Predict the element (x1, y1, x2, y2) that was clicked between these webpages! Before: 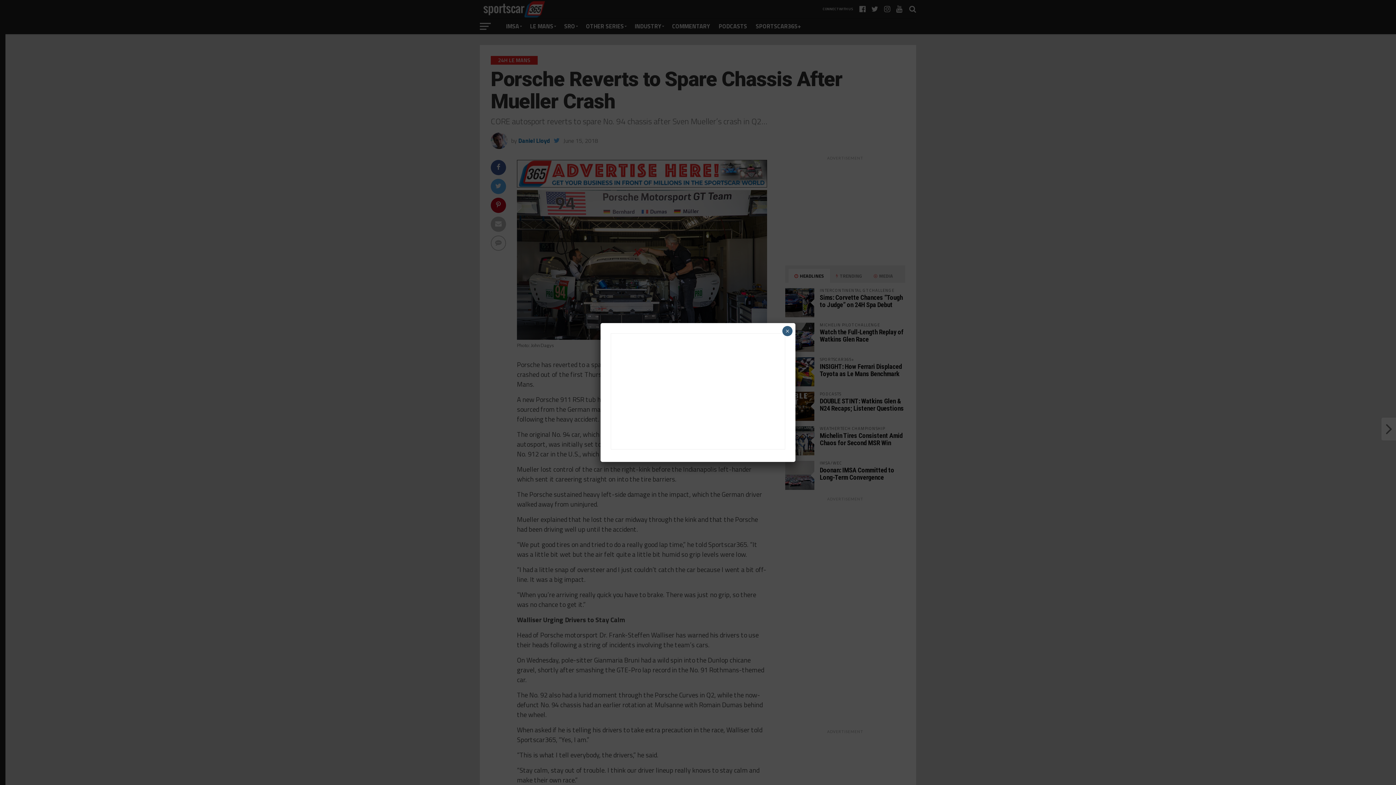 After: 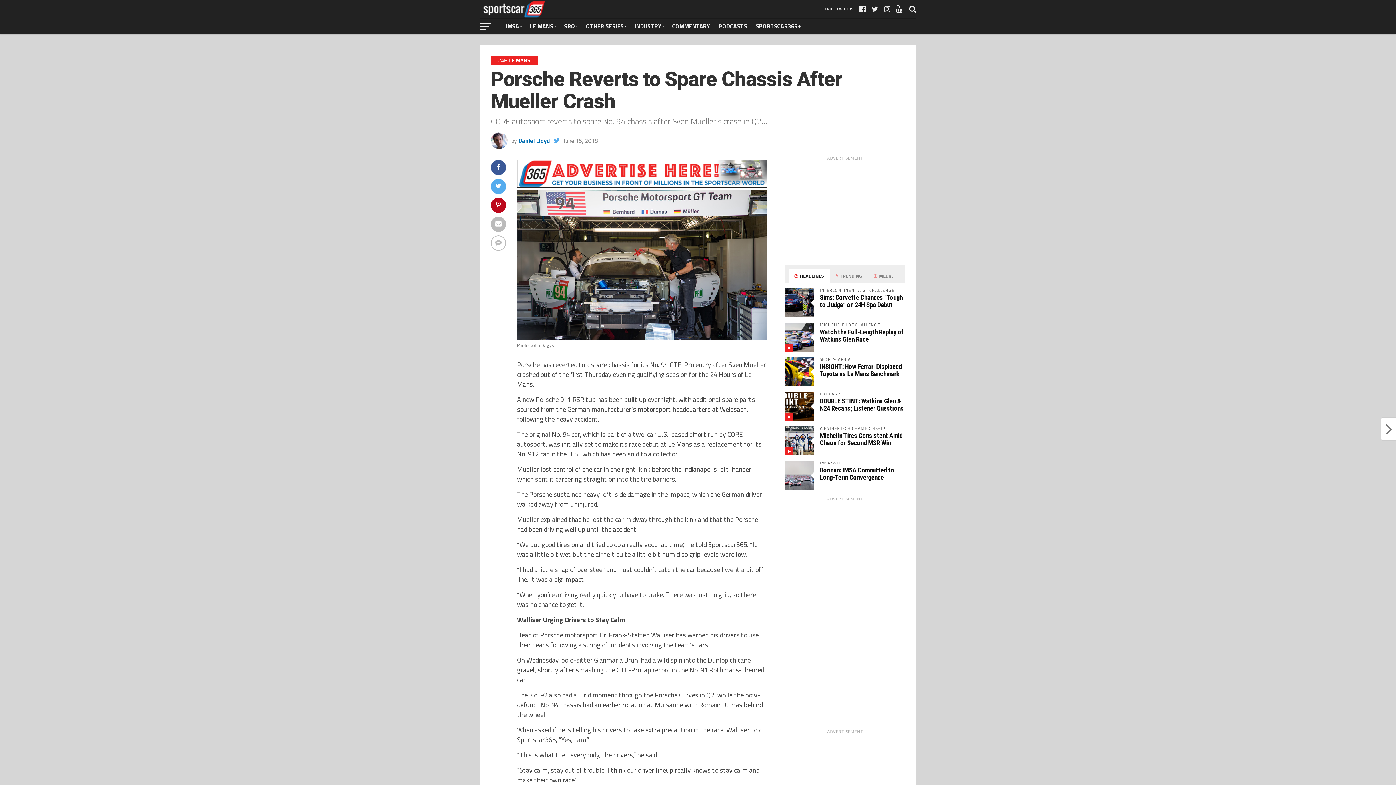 Action: label: Close bbox: (782, 326, 792, 336)